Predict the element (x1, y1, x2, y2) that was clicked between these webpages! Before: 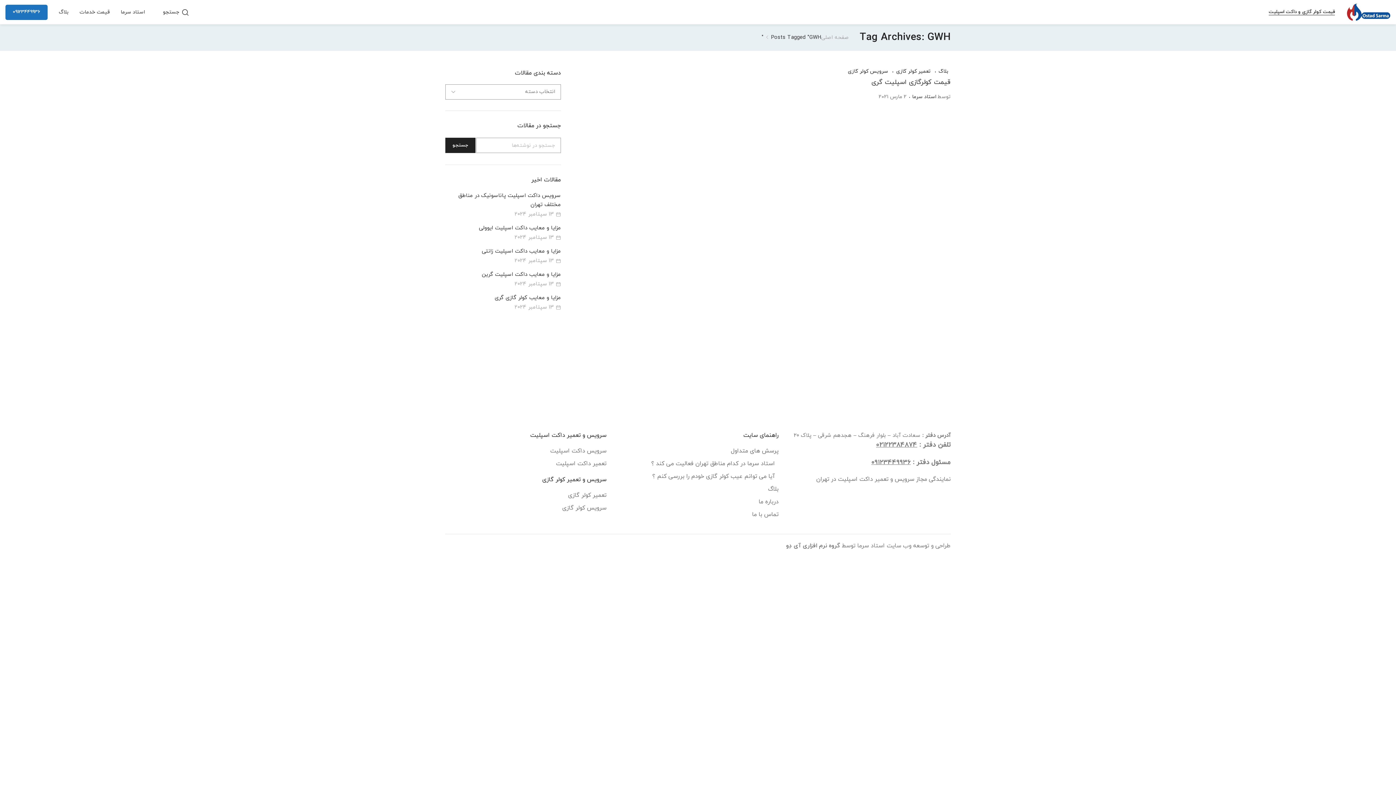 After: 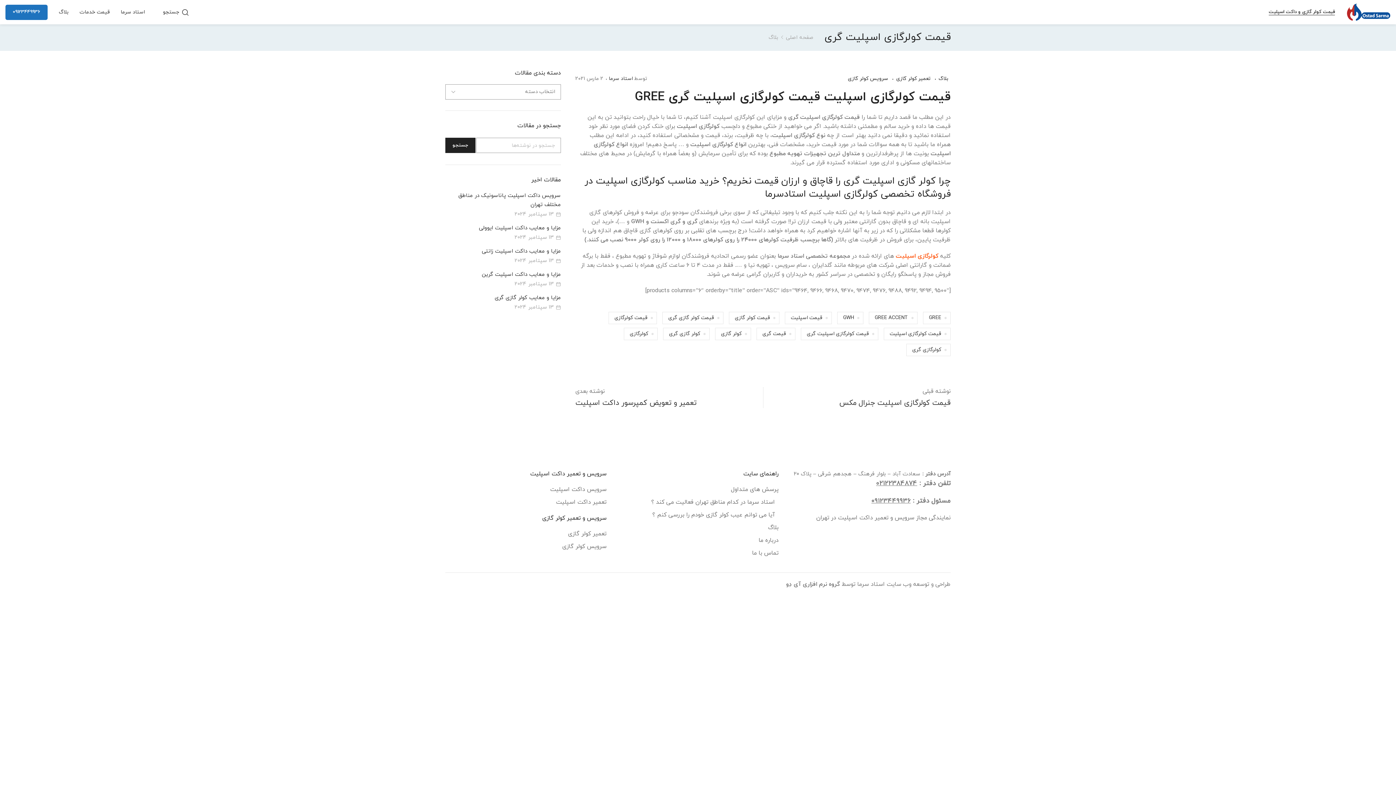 Action: label: قیمت کولرگازی اسپلیت گری bbox: (575, 77, 950, 86)